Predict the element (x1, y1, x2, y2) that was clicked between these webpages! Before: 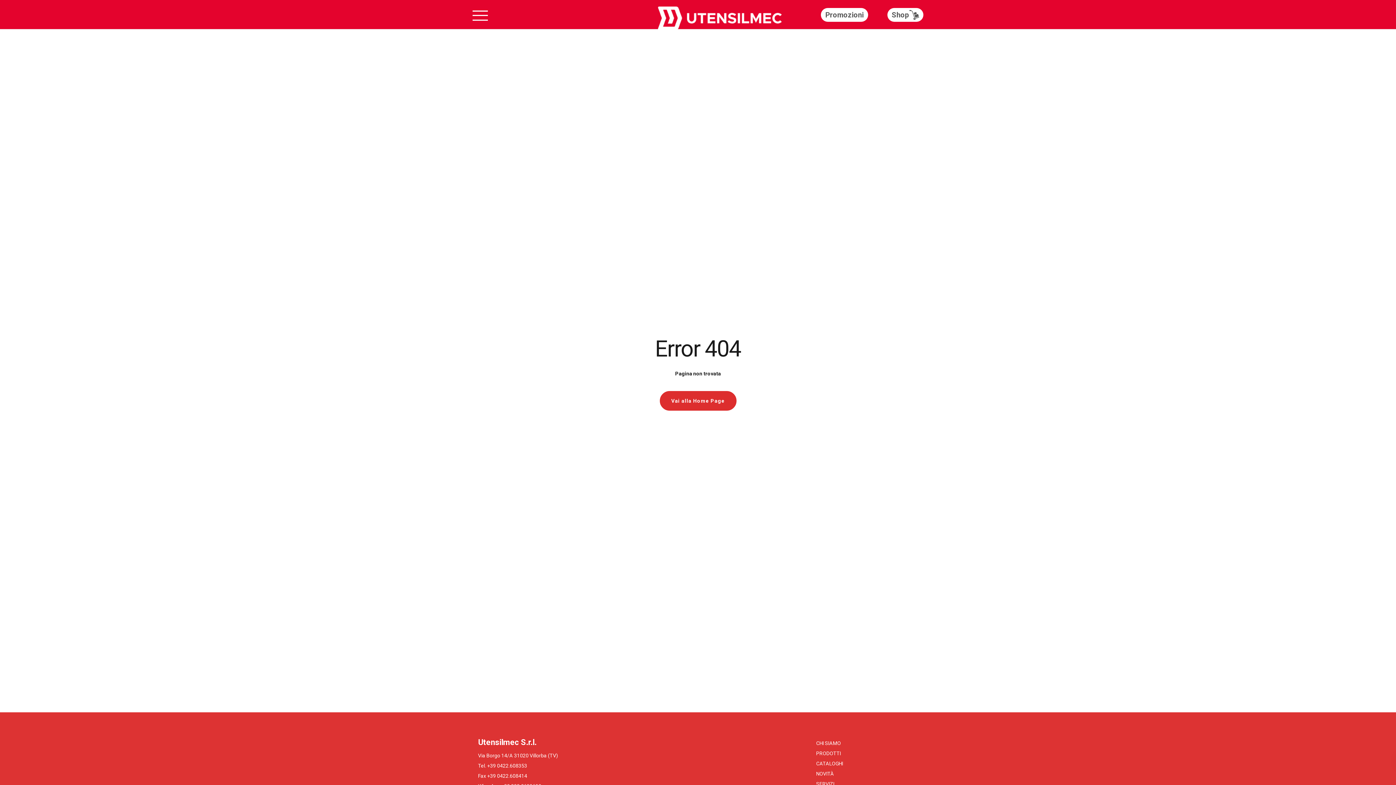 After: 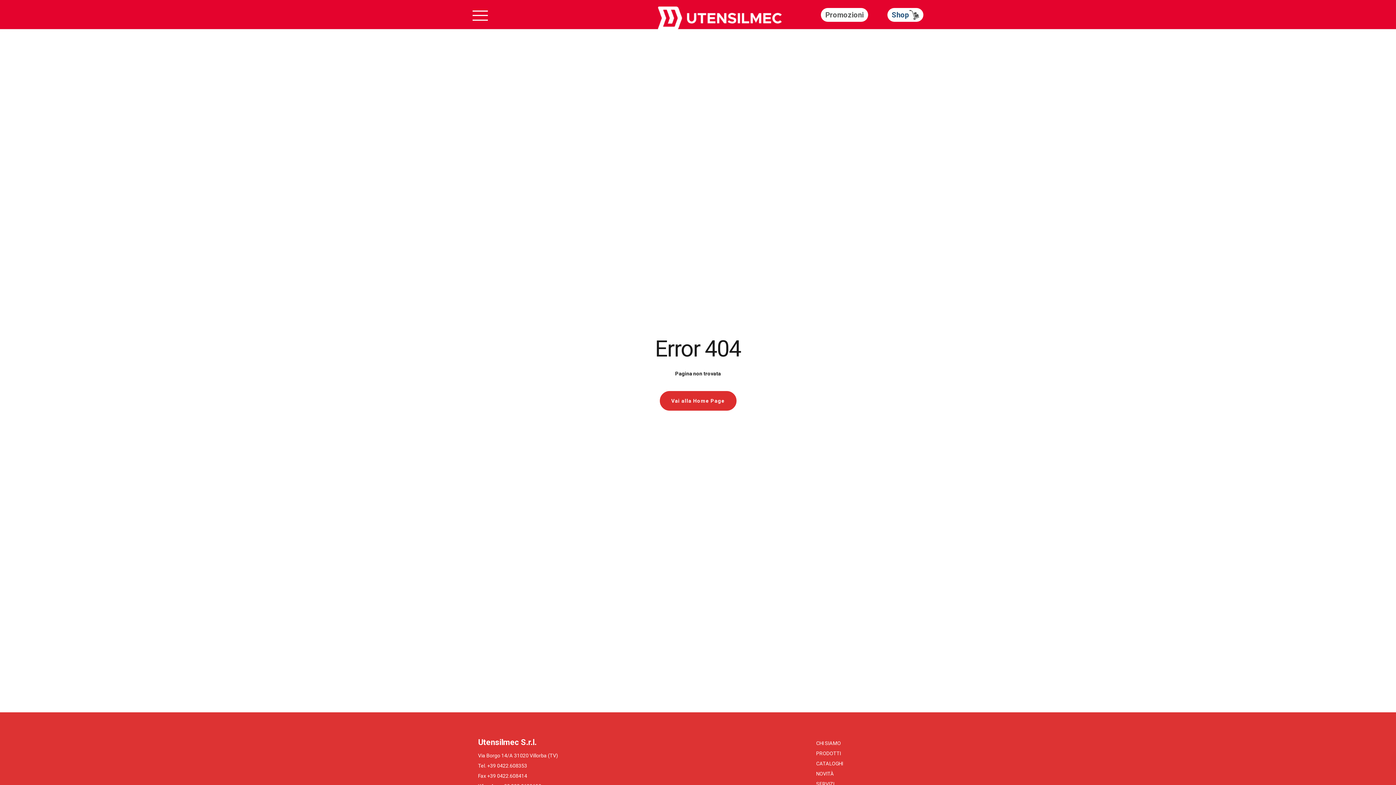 Action: label: Shop bbox: (887, 7, 923, 21)